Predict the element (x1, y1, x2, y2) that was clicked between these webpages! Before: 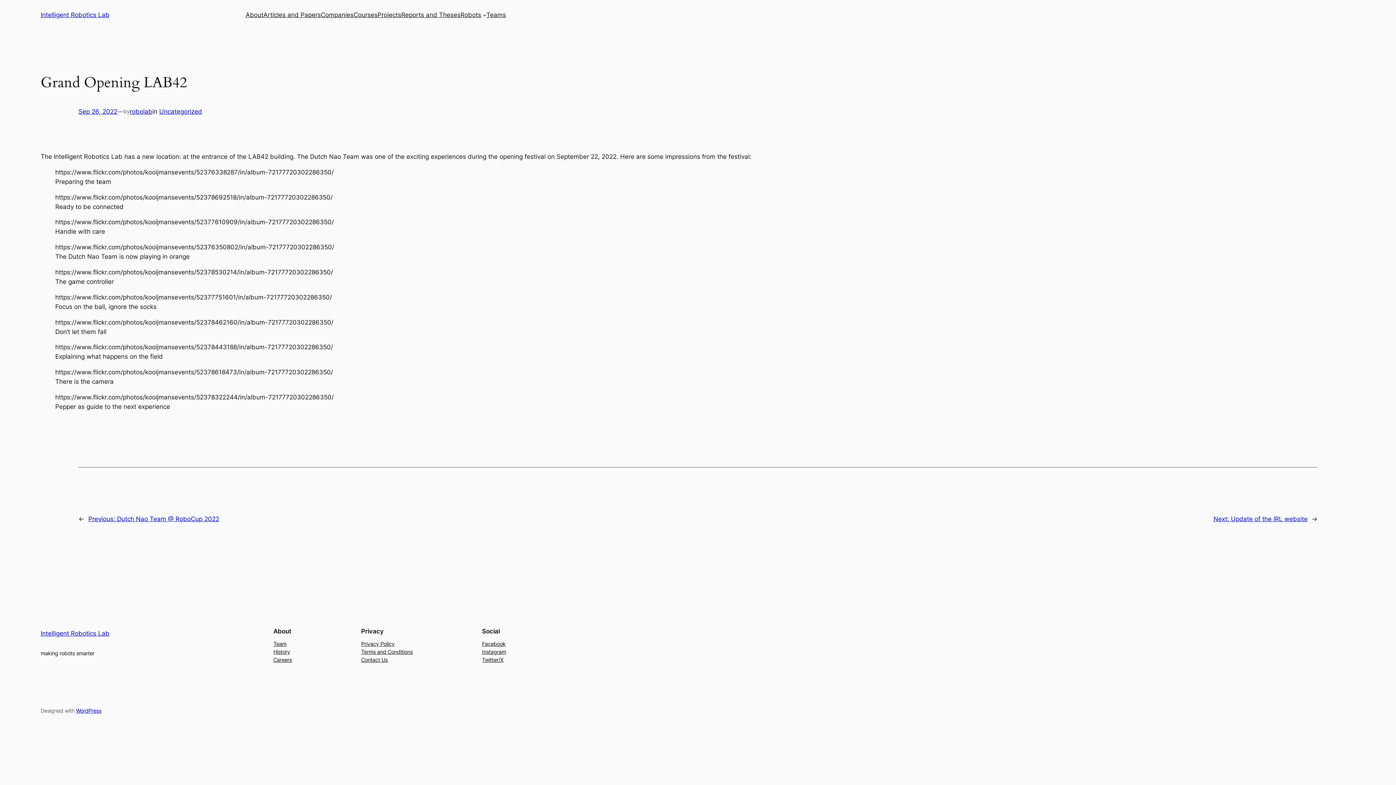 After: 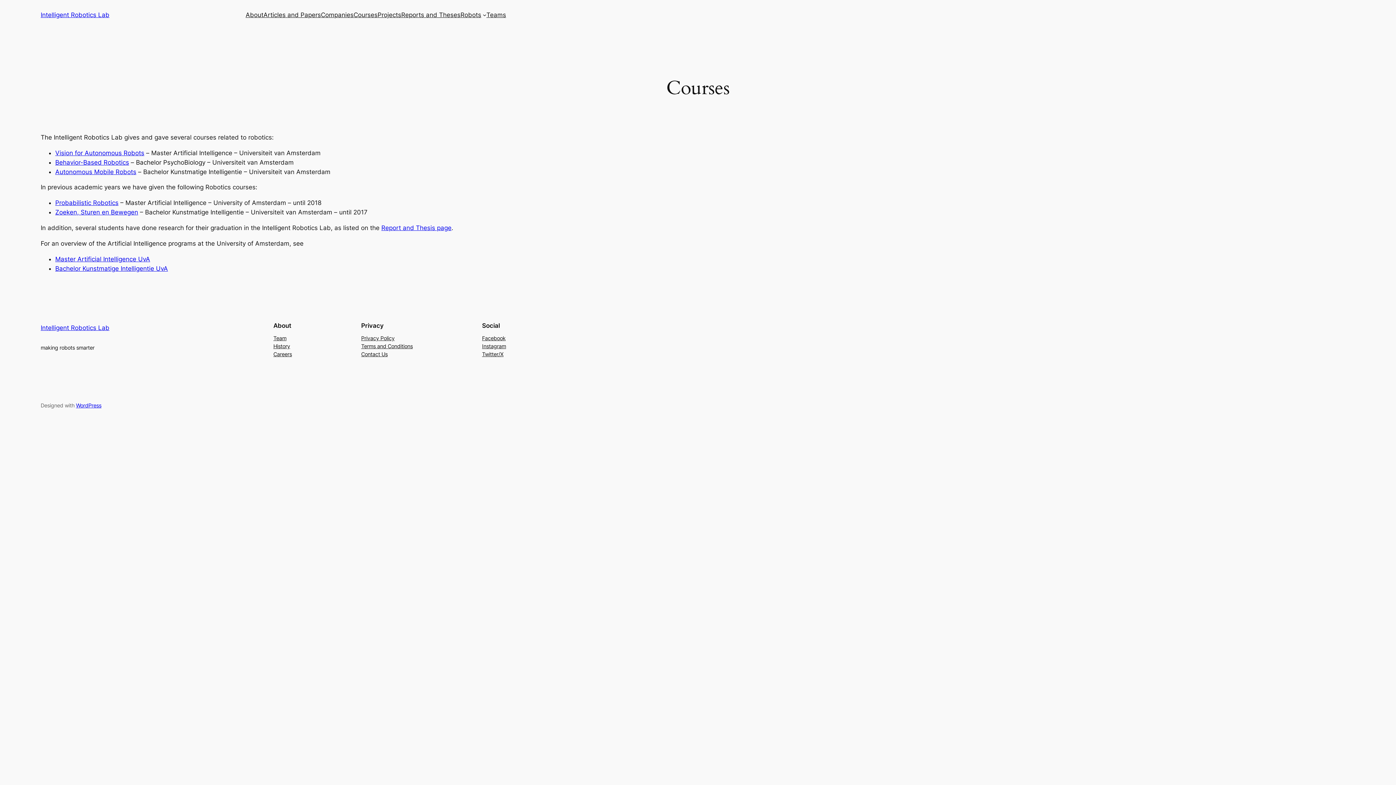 Action: label: Courses bbox: (353, 10, 377, 19)